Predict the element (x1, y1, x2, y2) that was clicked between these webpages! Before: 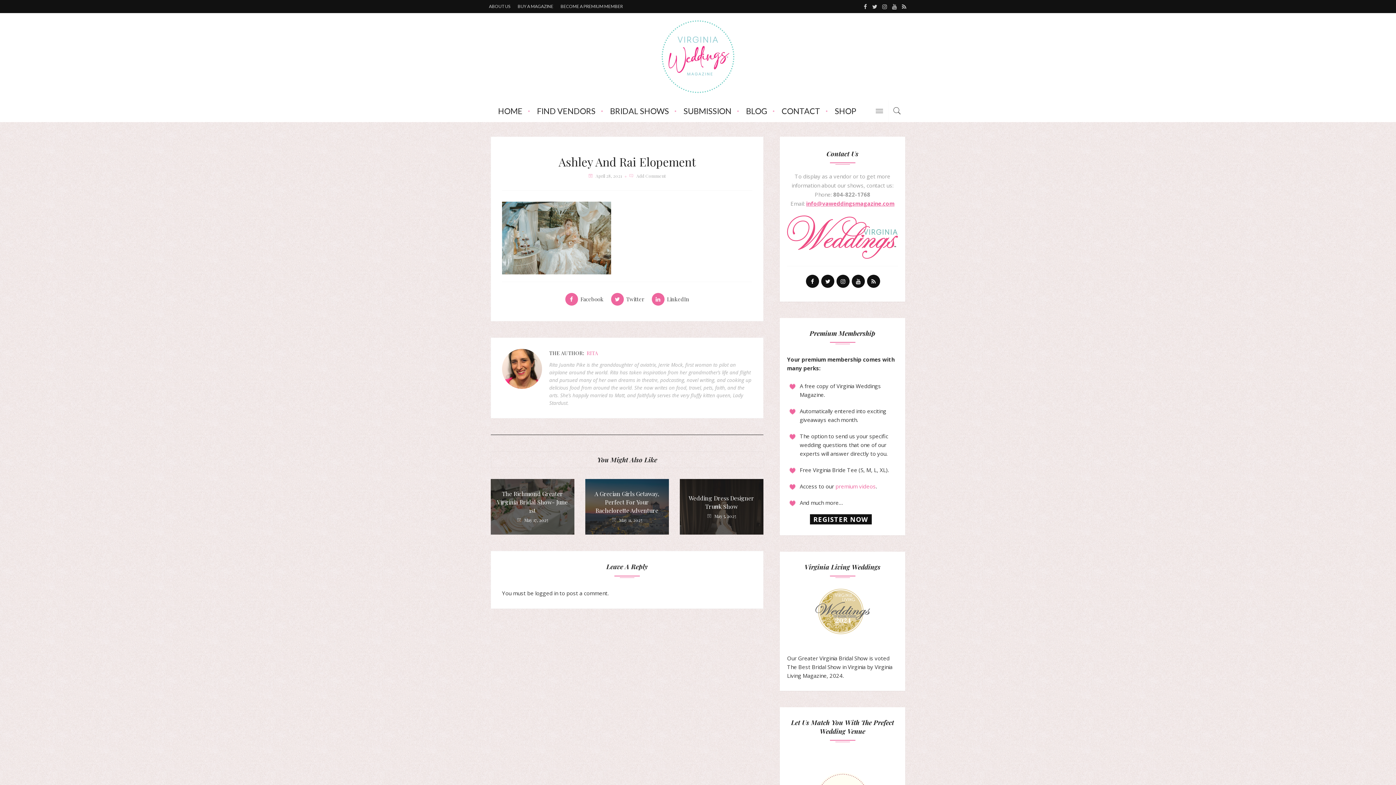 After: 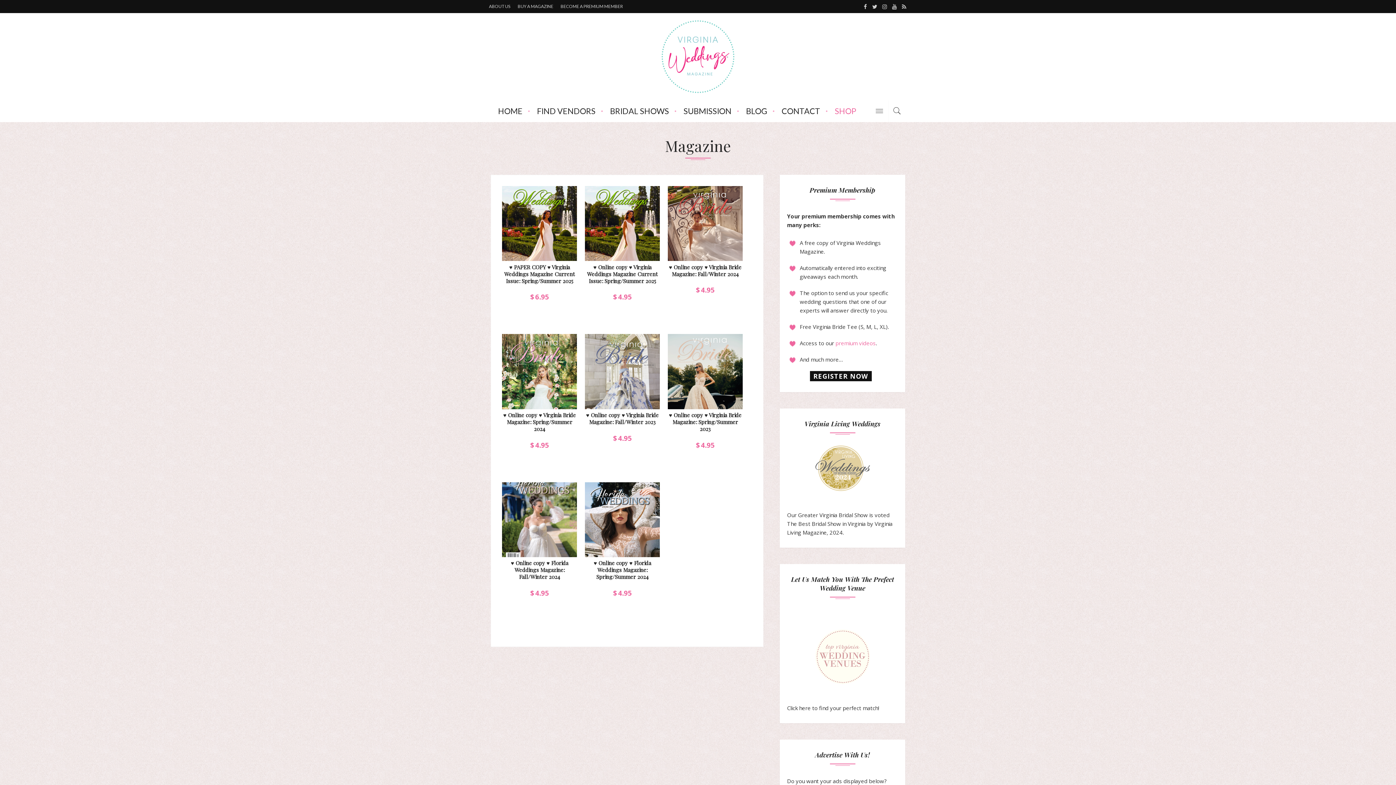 Action: bbox: (514, 0, 557, 13) label: BUY A MAGAZINE